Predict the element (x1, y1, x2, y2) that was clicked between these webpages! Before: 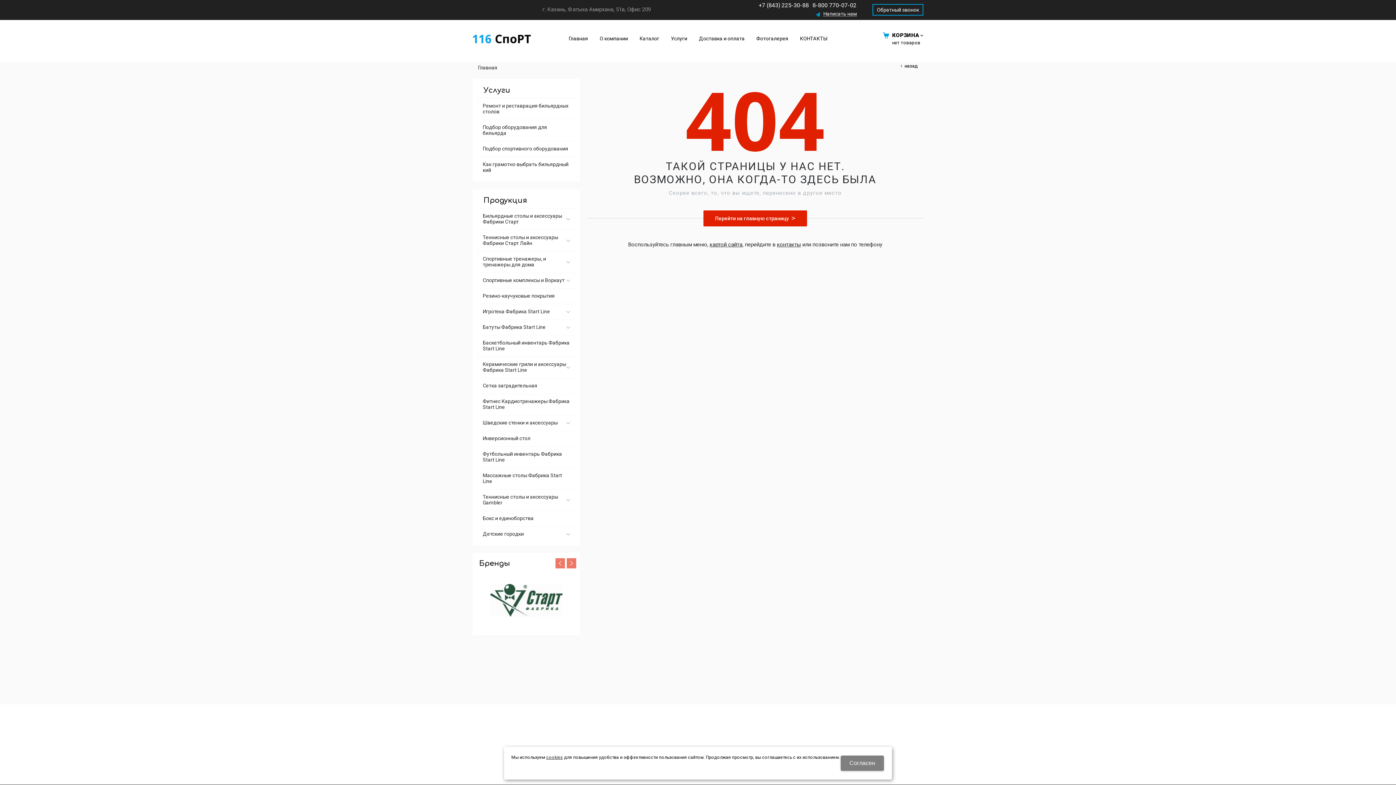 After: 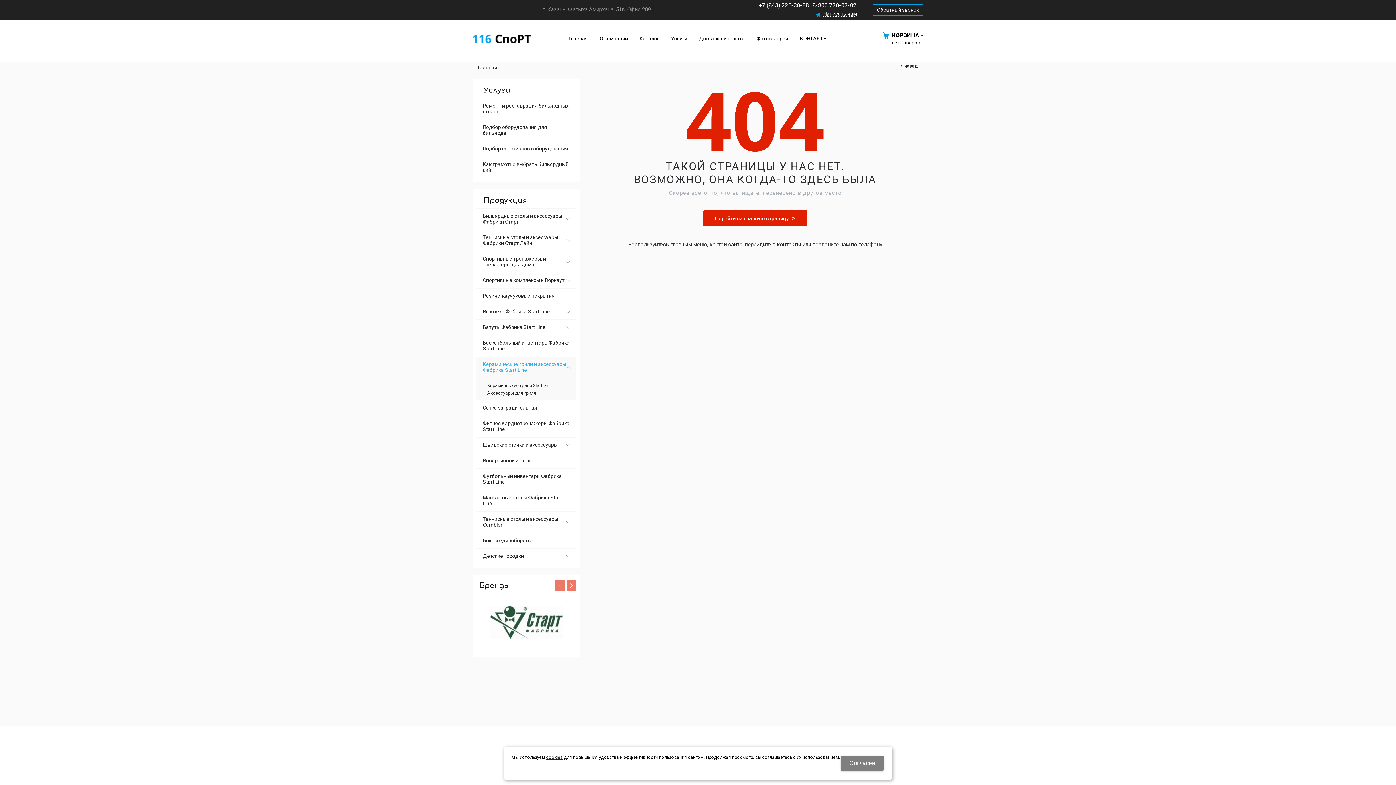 Action: label: Керамические грили и аксессуары Фабрика Start Line bbox: (476, 357, 576, 378)